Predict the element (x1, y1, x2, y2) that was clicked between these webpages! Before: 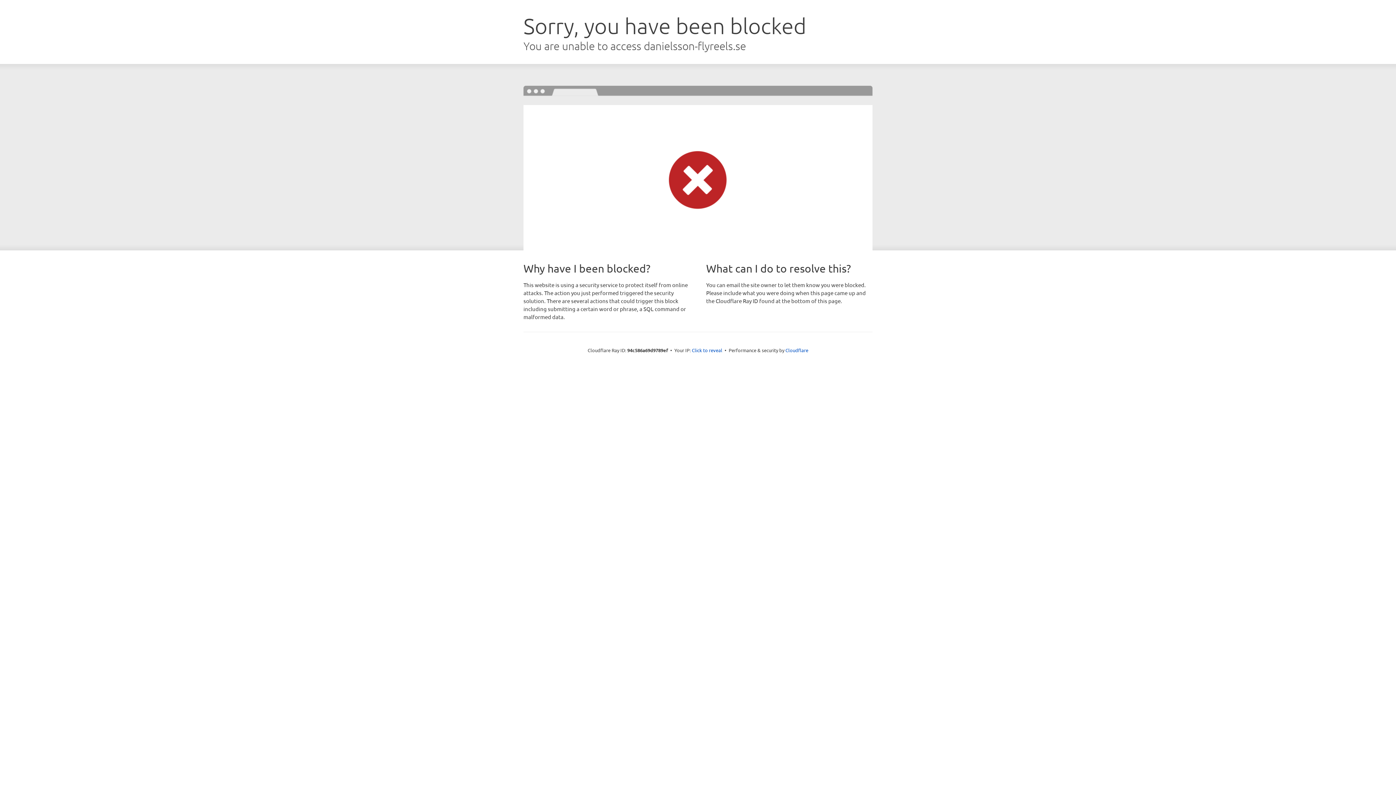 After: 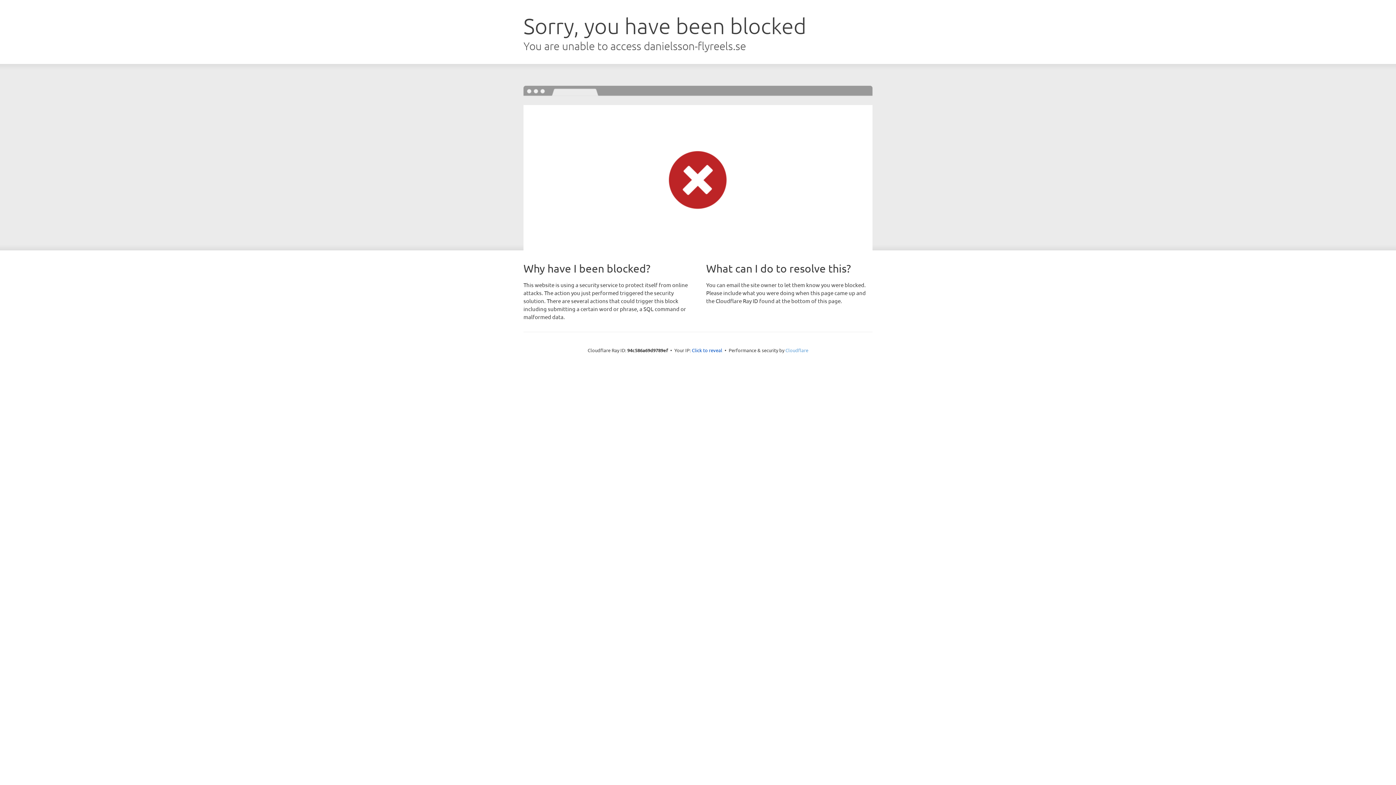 Action: label: Cloudflare bbox: (785, 347, 808, 353)